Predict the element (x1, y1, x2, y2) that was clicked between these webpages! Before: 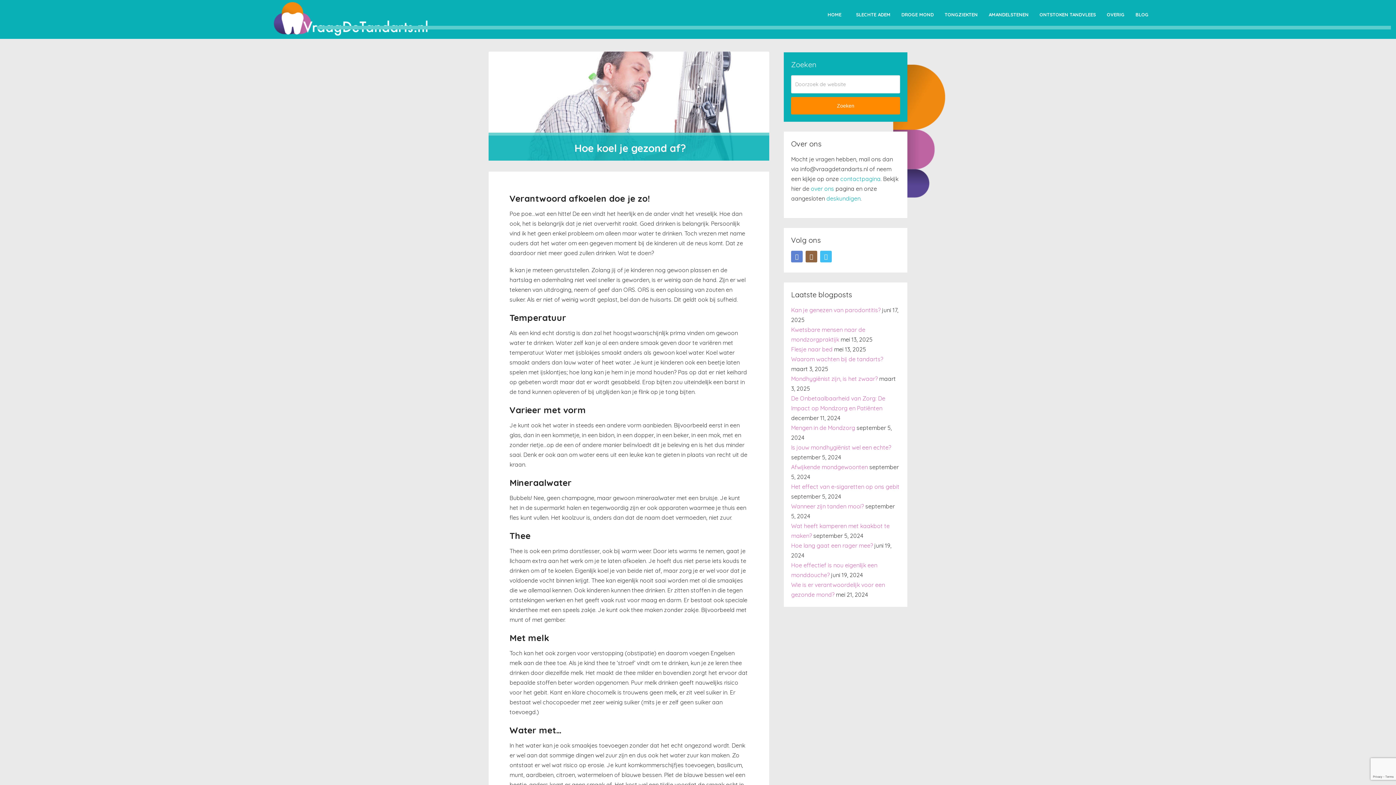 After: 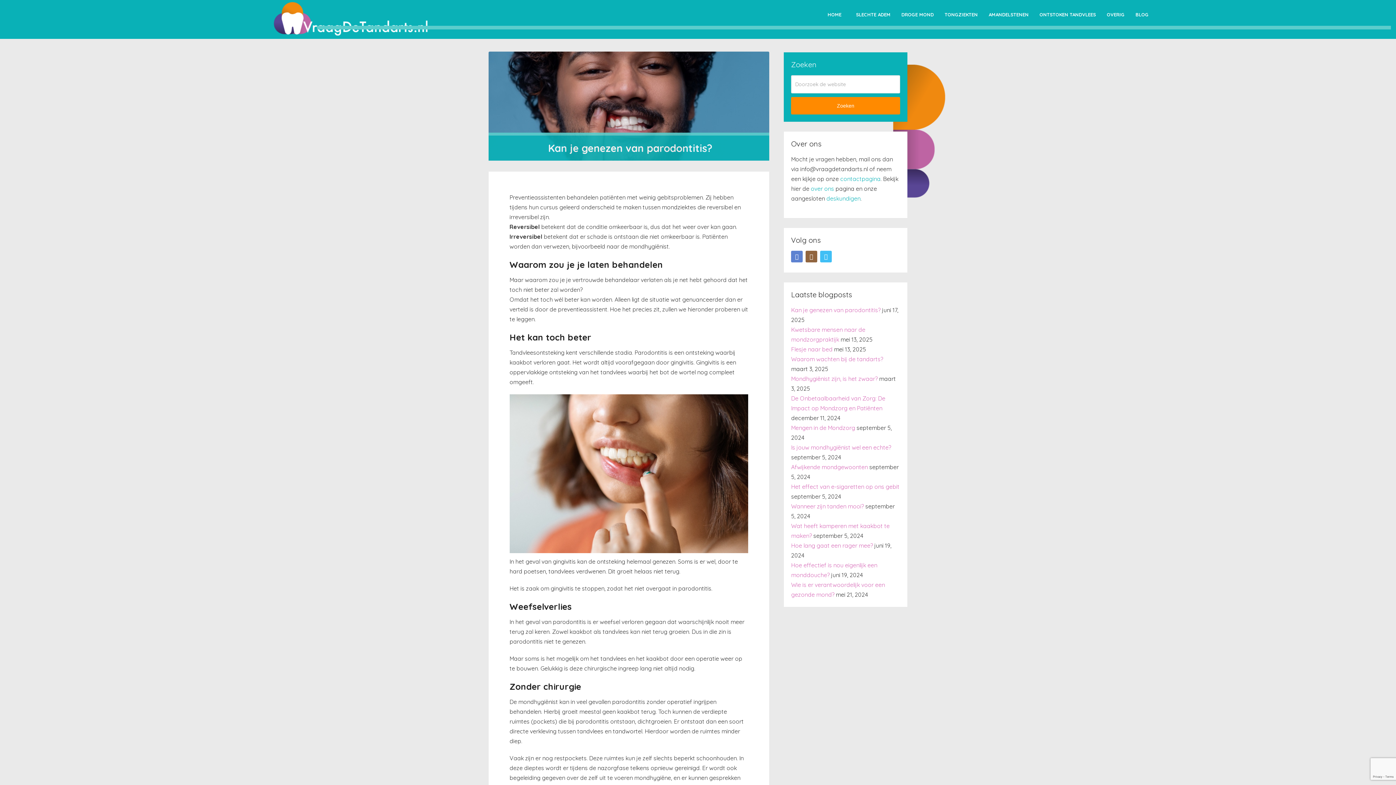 Action: bbox: (791, 306, 880, 313) label: Kan je genezen van parodontitis?